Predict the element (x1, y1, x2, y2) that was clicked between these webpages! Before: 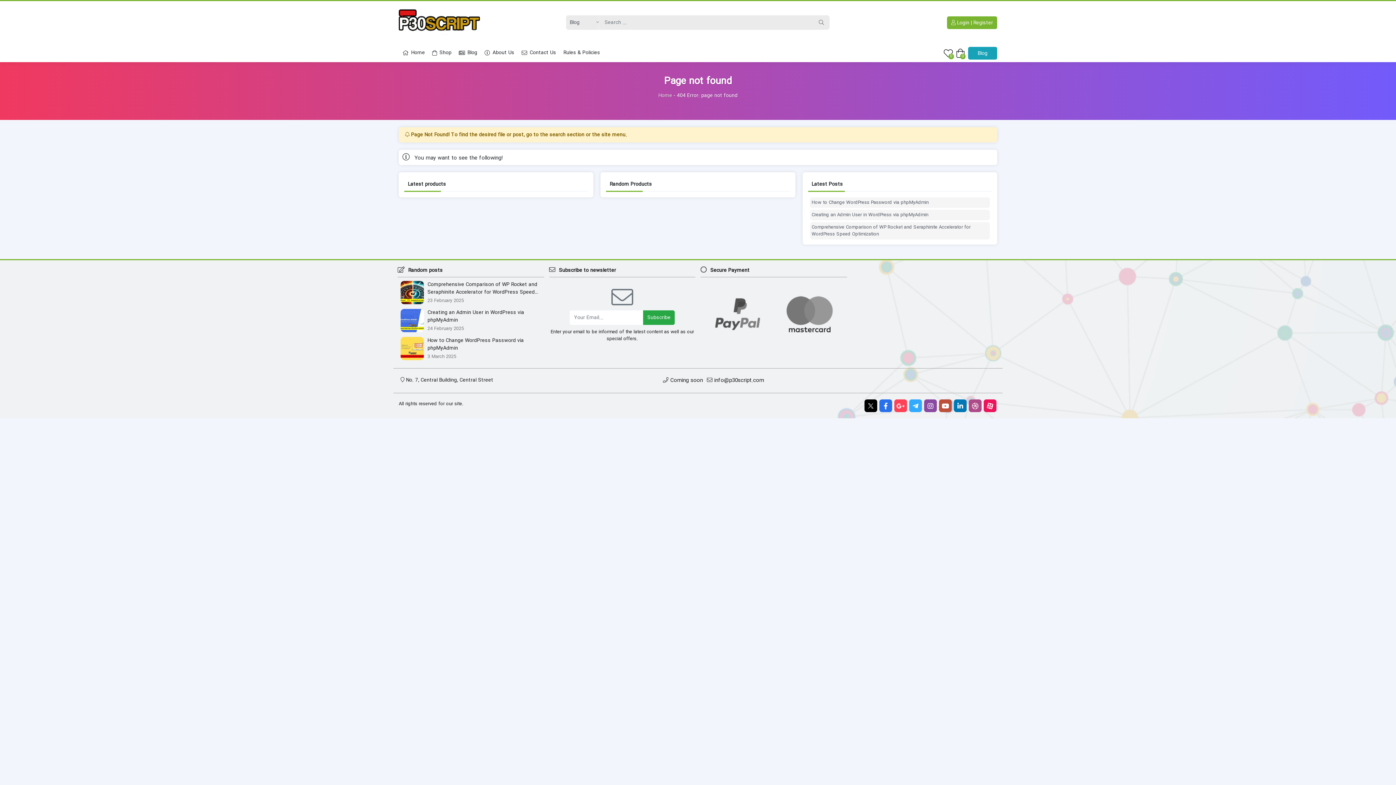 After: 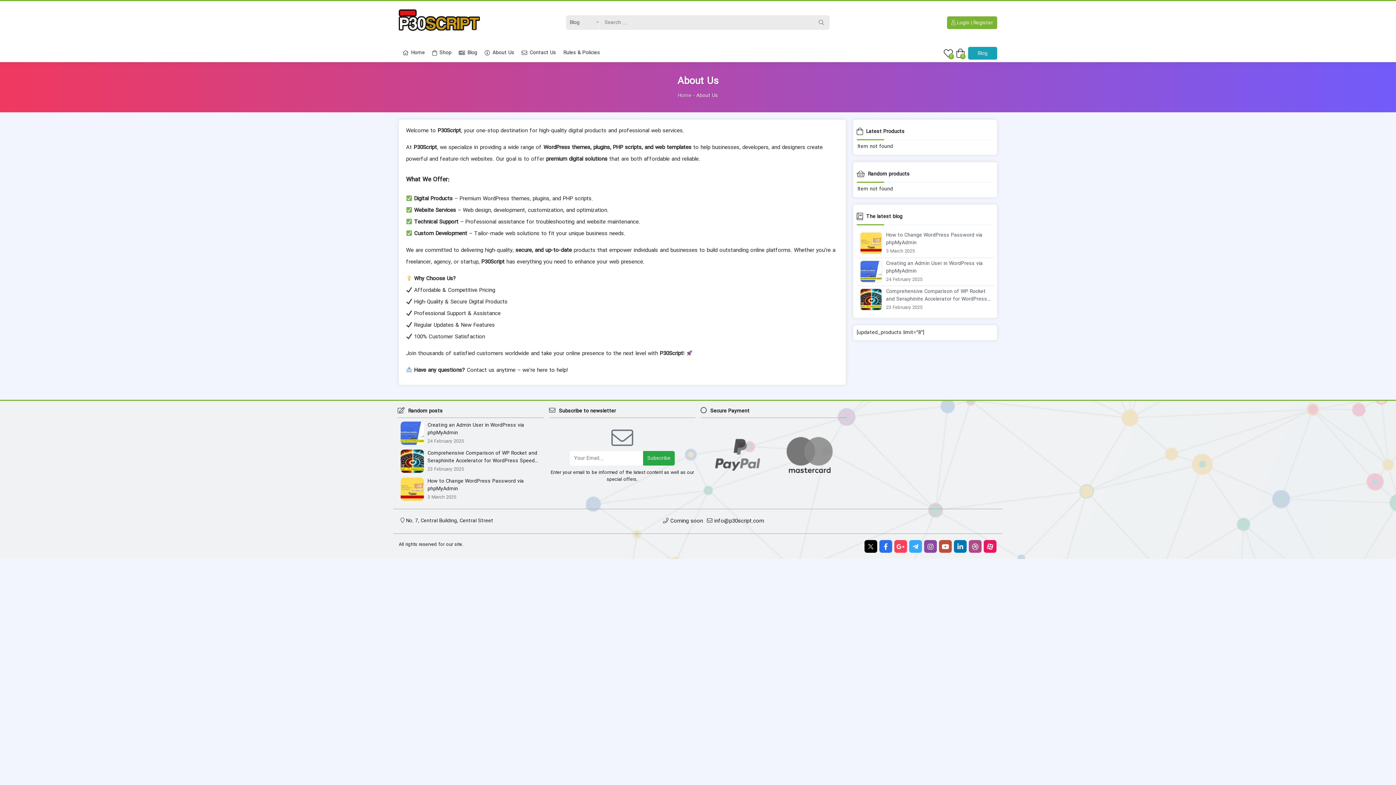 Action: bbox: (481, 44, 518, 61) label: About Us